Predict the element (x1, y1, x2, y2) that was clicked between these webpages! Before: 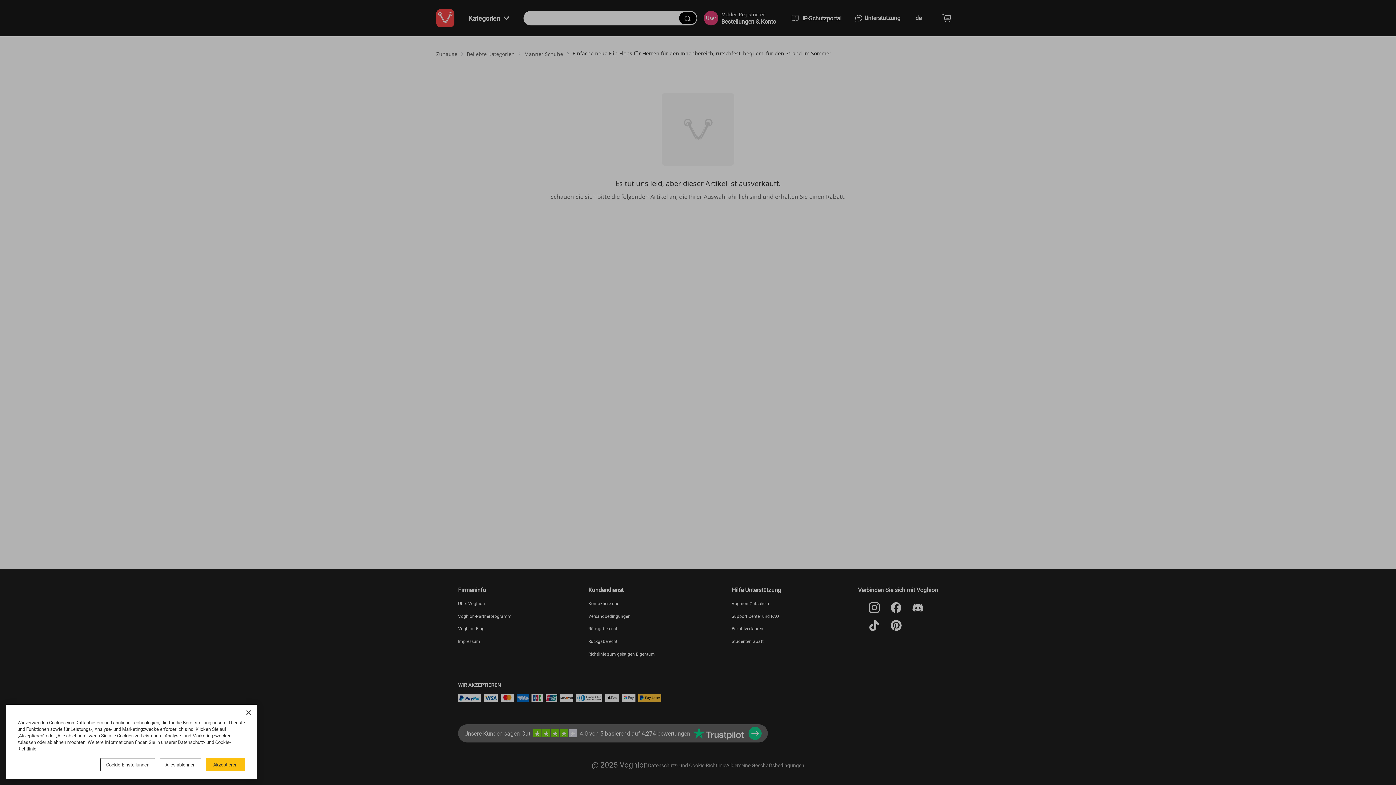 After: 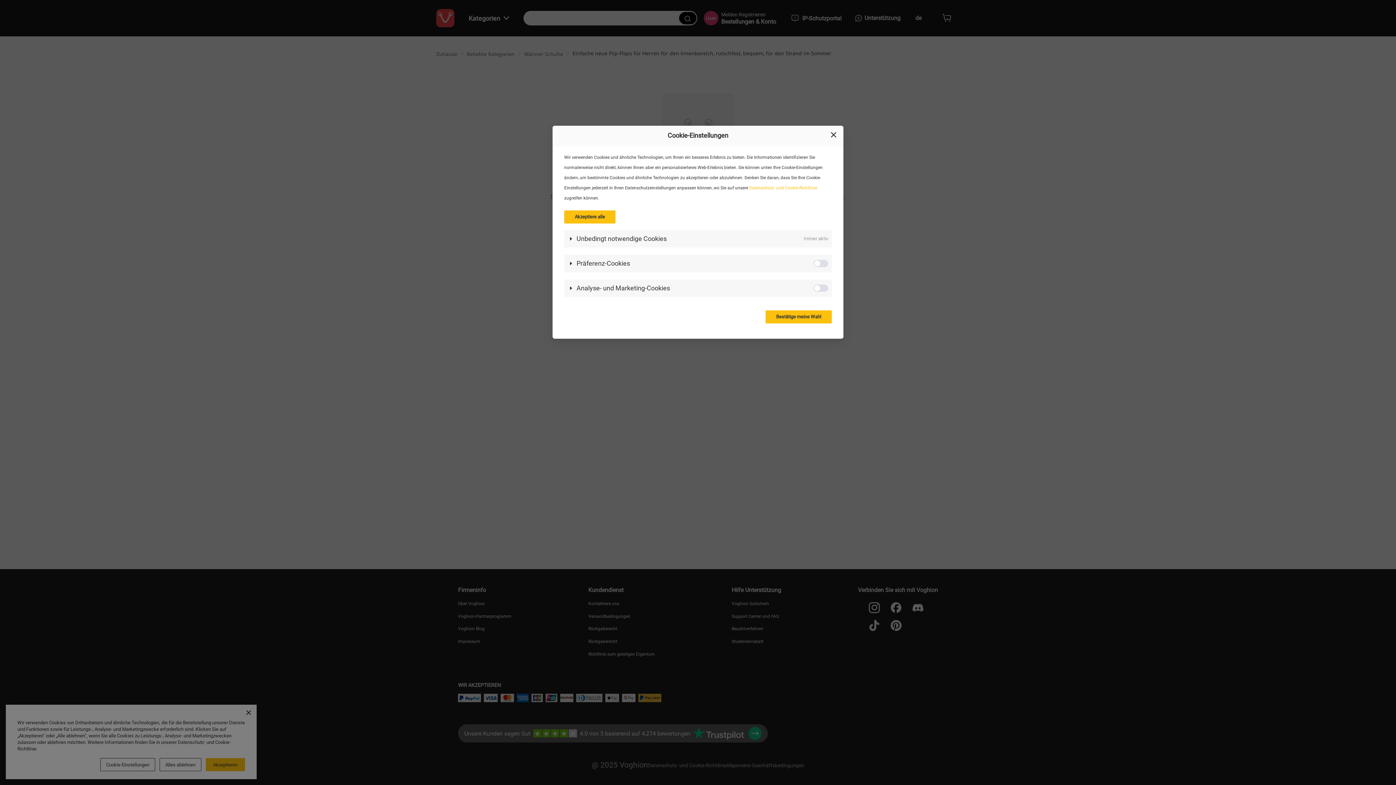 Action: bbox: (123, 758, 178, 771) label: Cookie-Einstellungen